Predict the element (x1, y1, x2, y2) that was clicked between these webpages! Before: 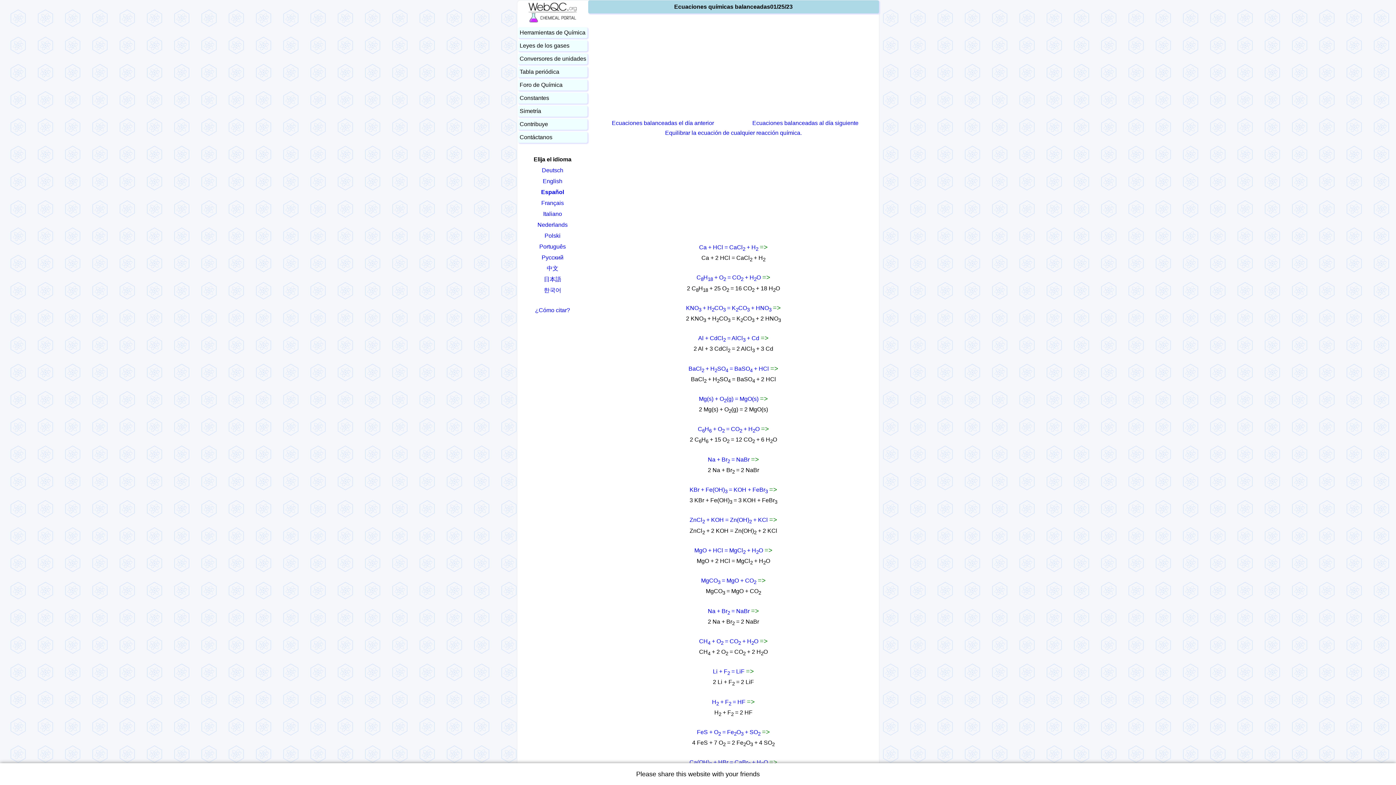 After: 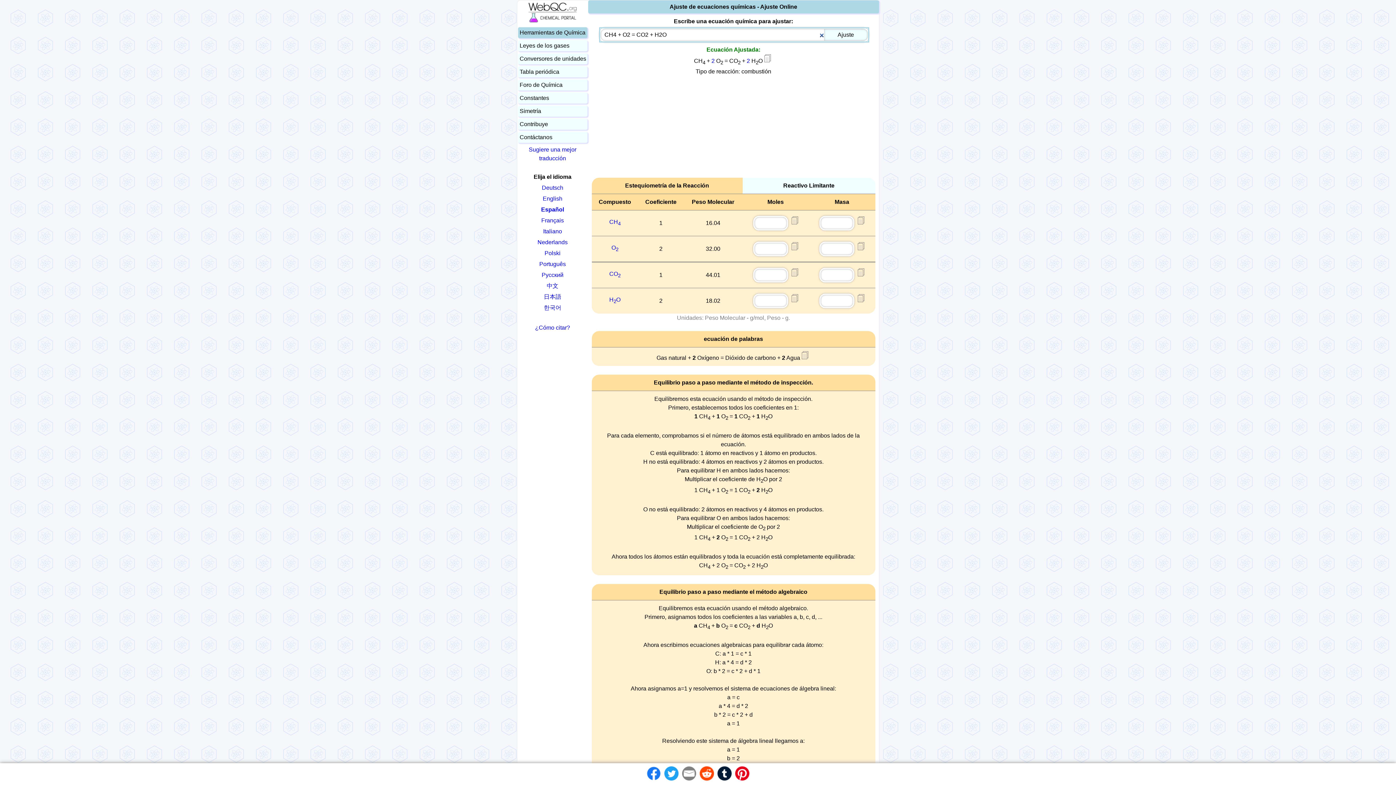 Action: label: CH4 + O2 = CO2 + H2O bbox: (699, 638, 758, 644)